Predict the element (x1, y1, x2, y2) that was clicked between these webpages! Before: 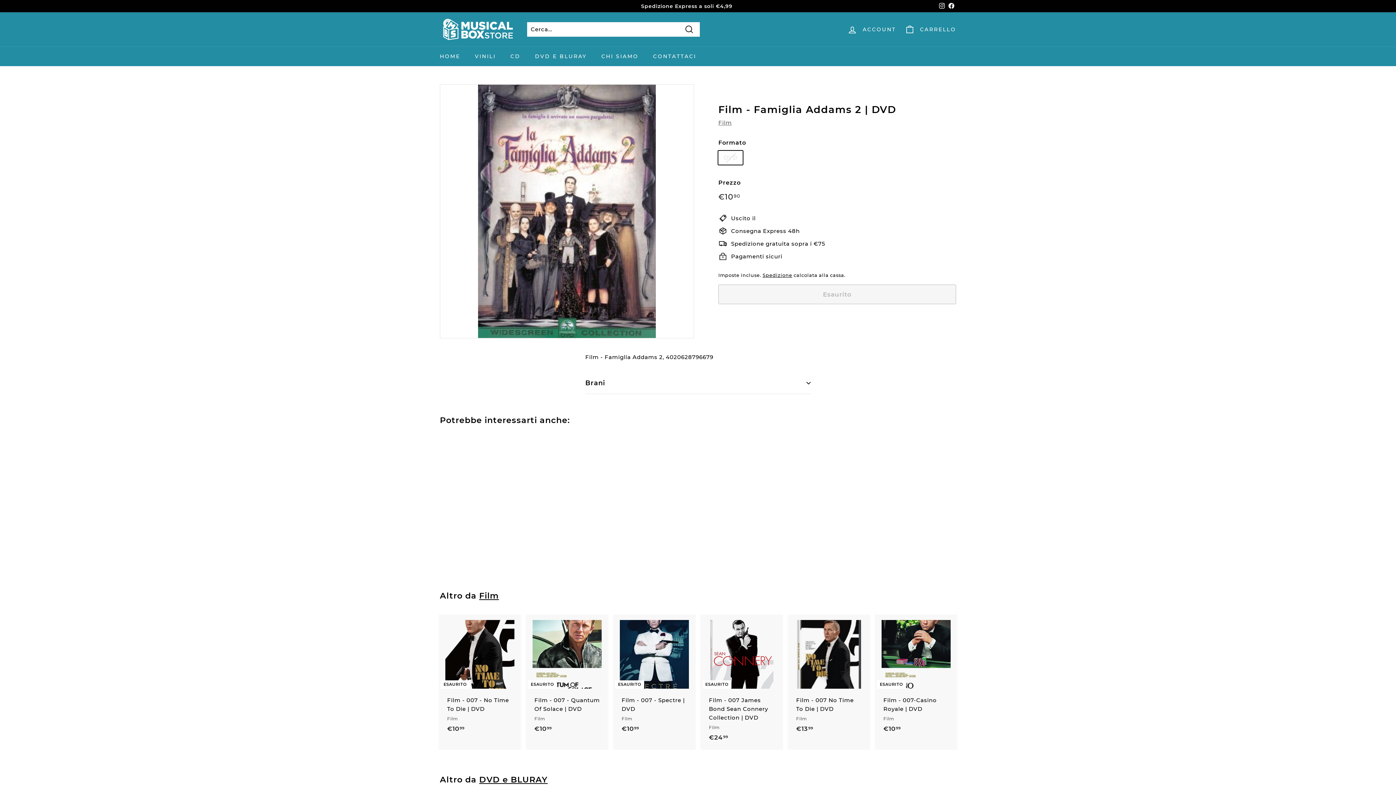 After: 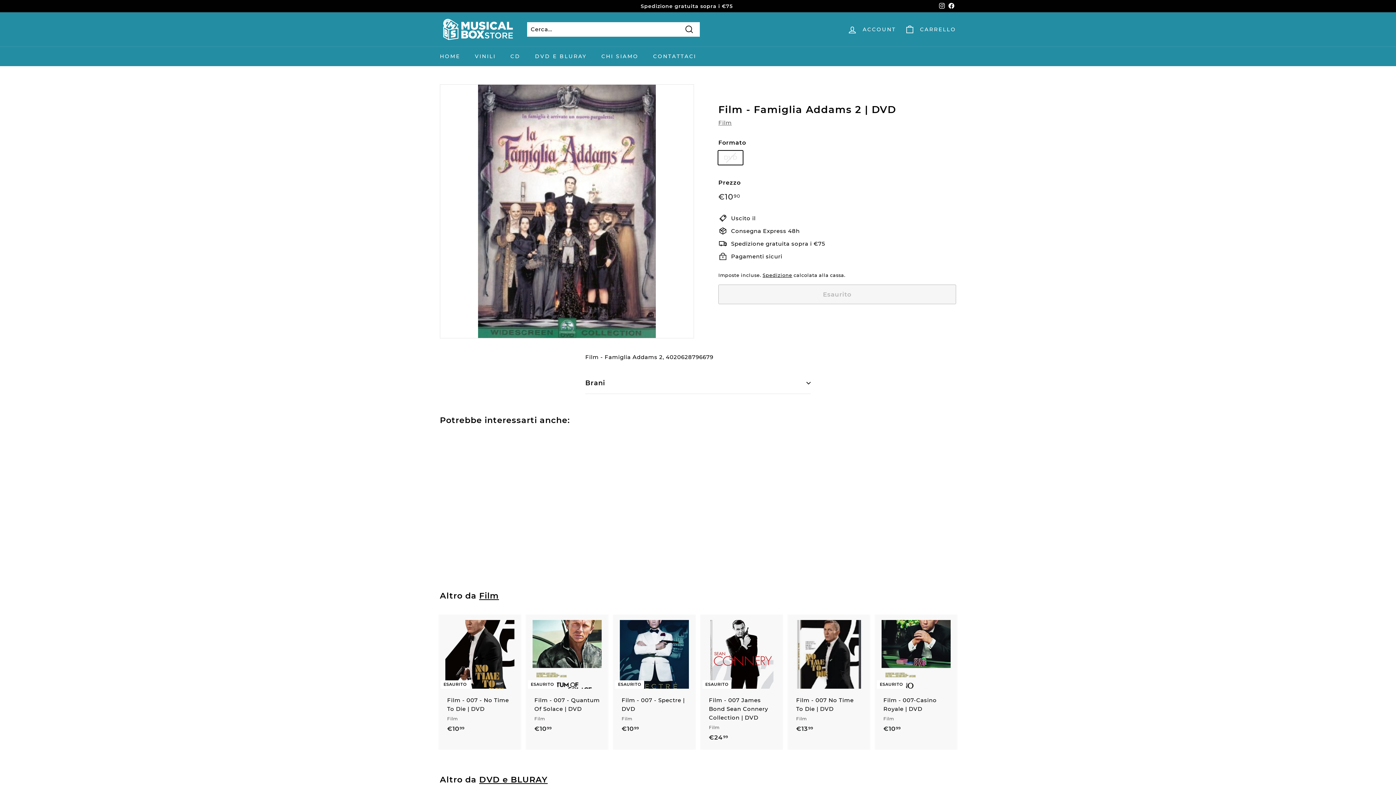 Action: bbox: (946, 0, 956, 11) label: Facebook